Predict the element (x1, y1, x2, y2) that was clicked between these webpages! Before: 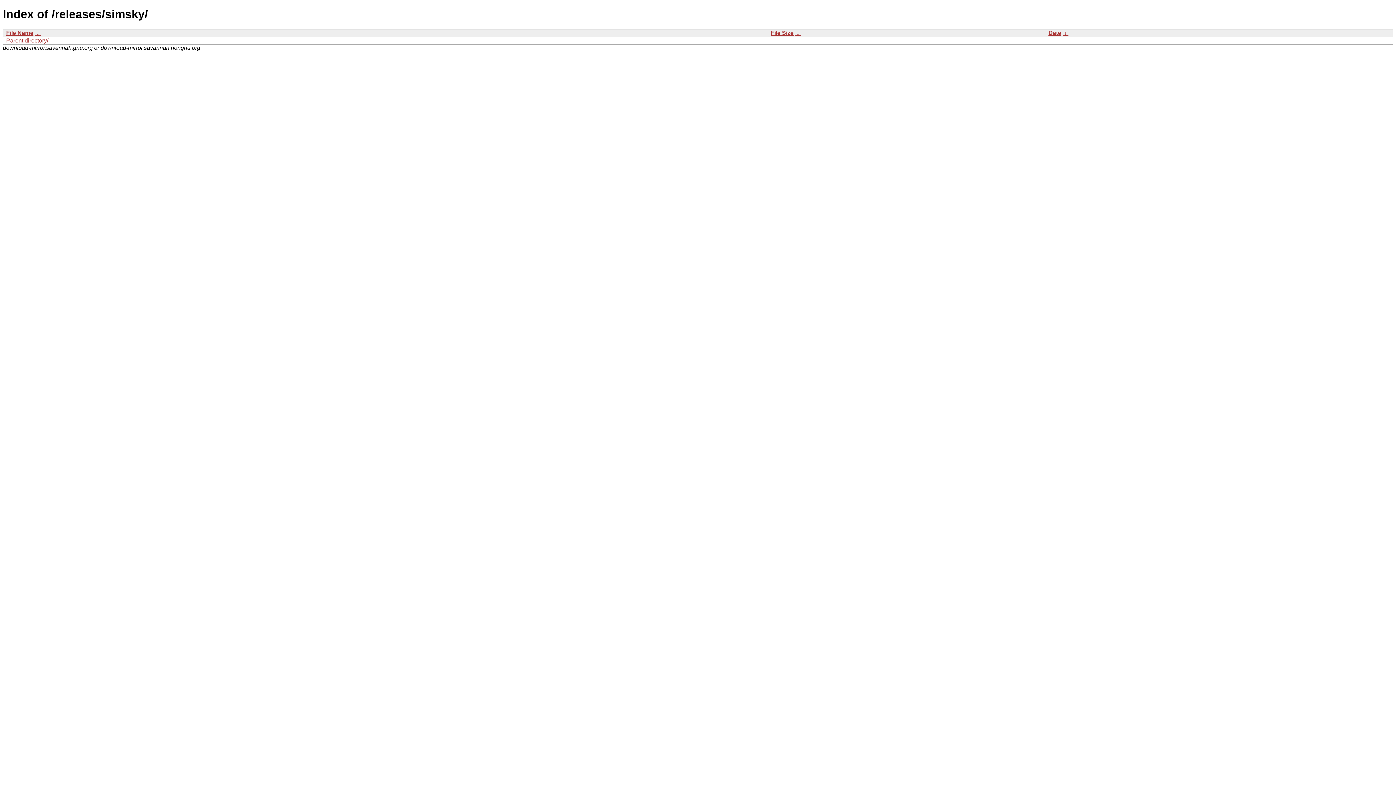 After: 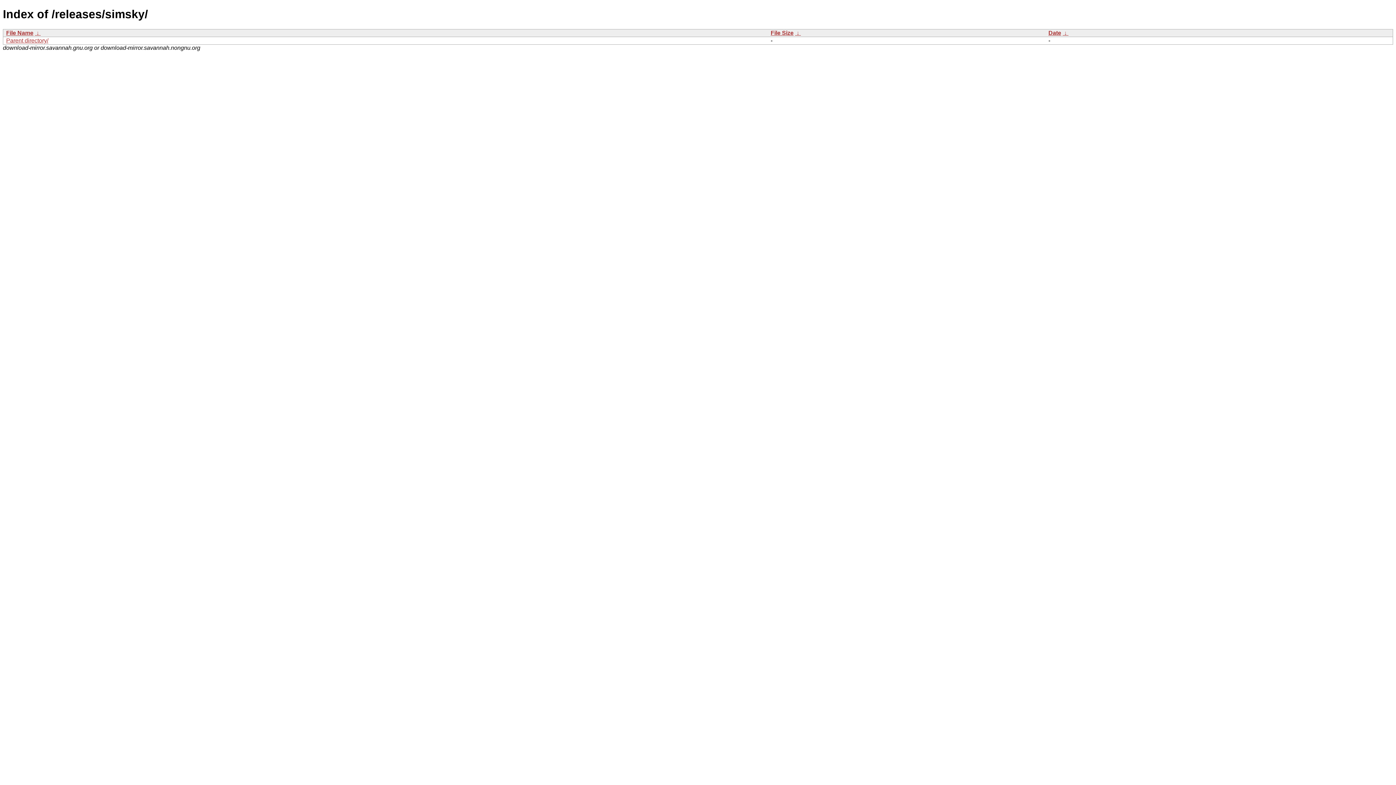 Action: bbox: (6, 29, 33, 35) label: File Name